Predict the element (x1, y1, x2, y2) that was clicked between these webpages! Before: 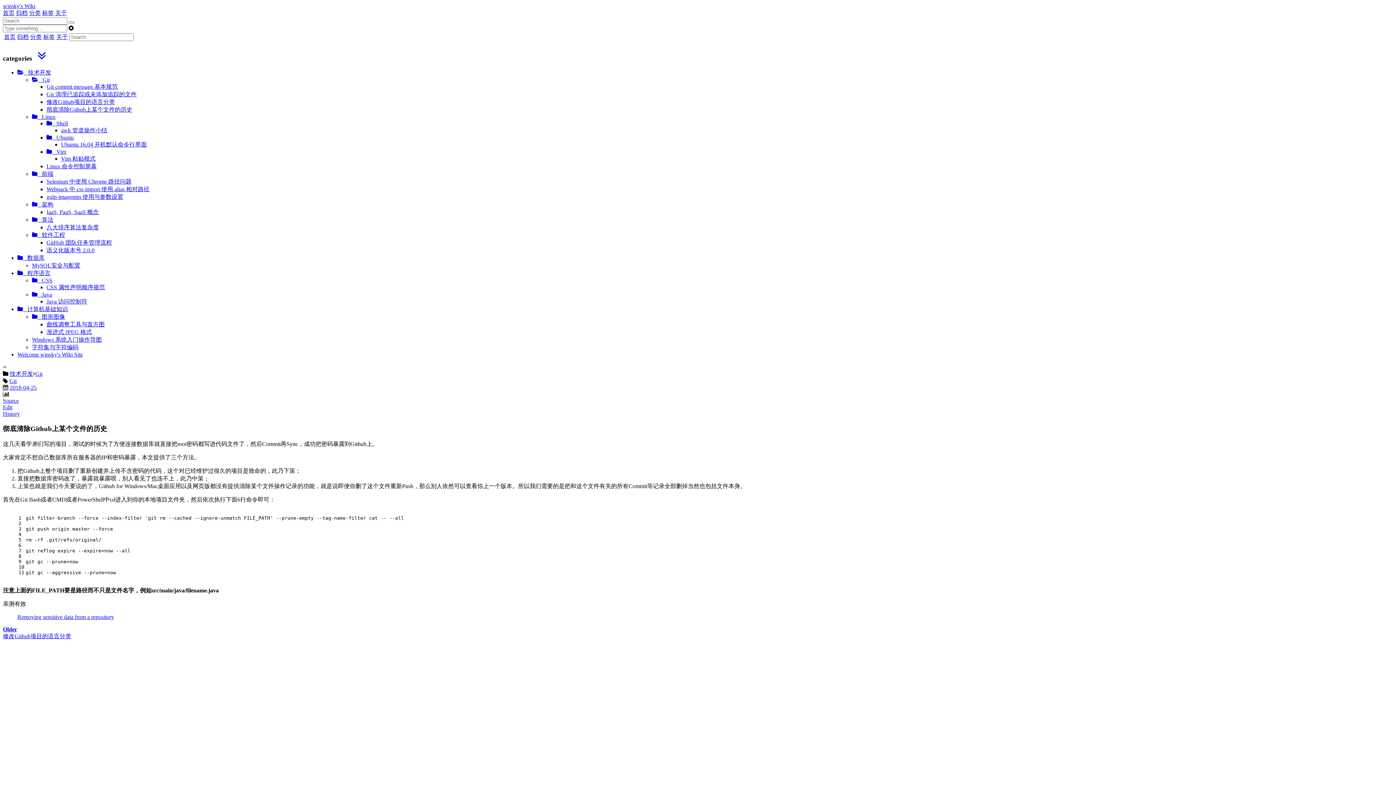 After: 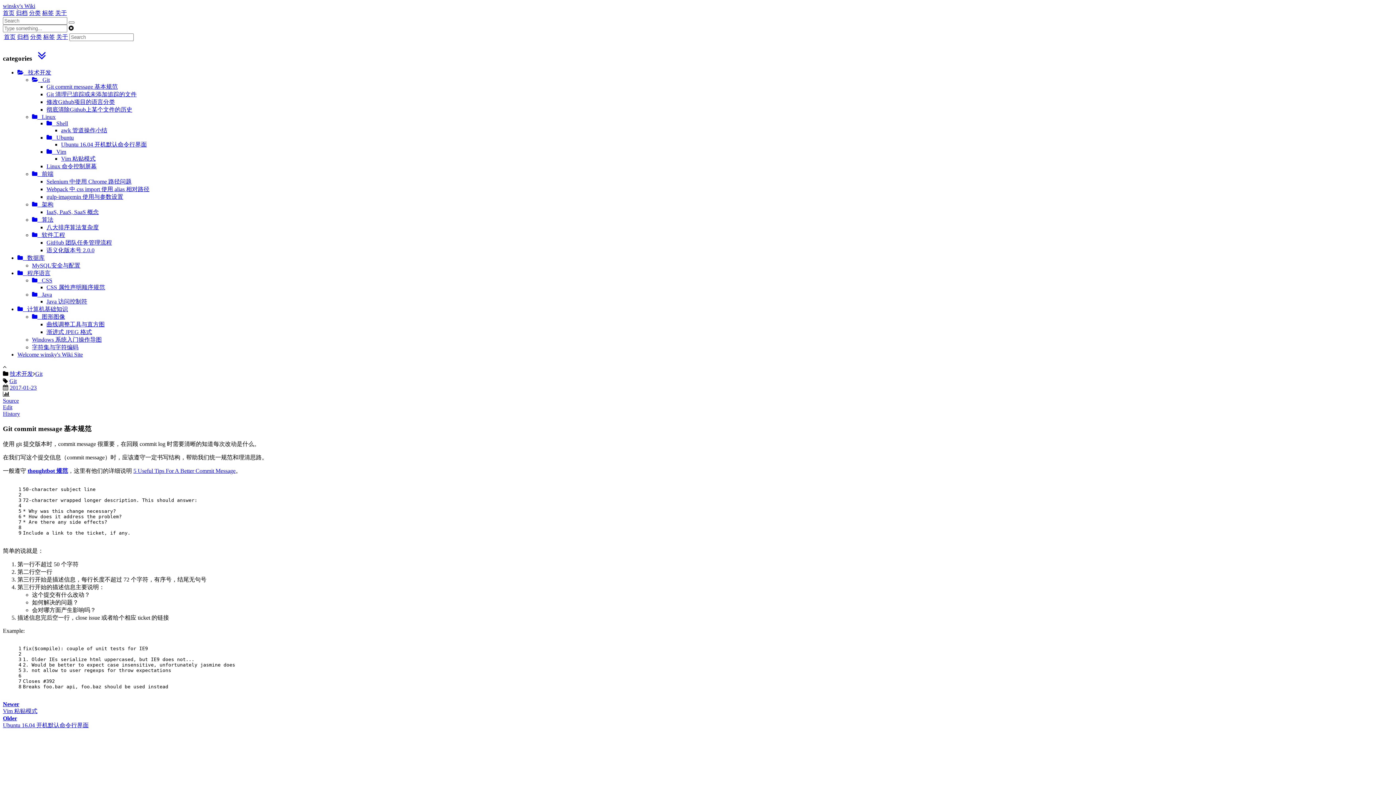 Action: label: Git commit message 基本规范 bbox: (46, 83, 117, 89)